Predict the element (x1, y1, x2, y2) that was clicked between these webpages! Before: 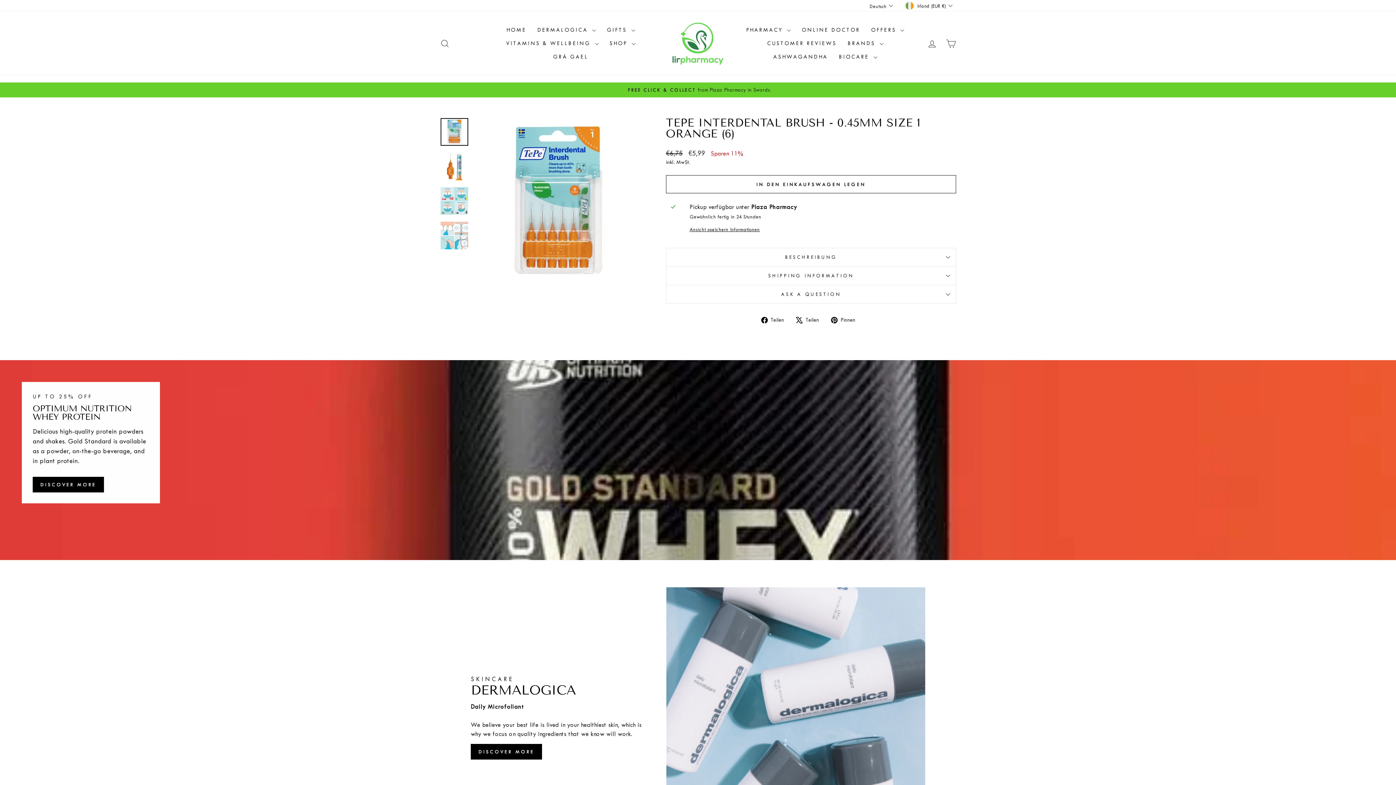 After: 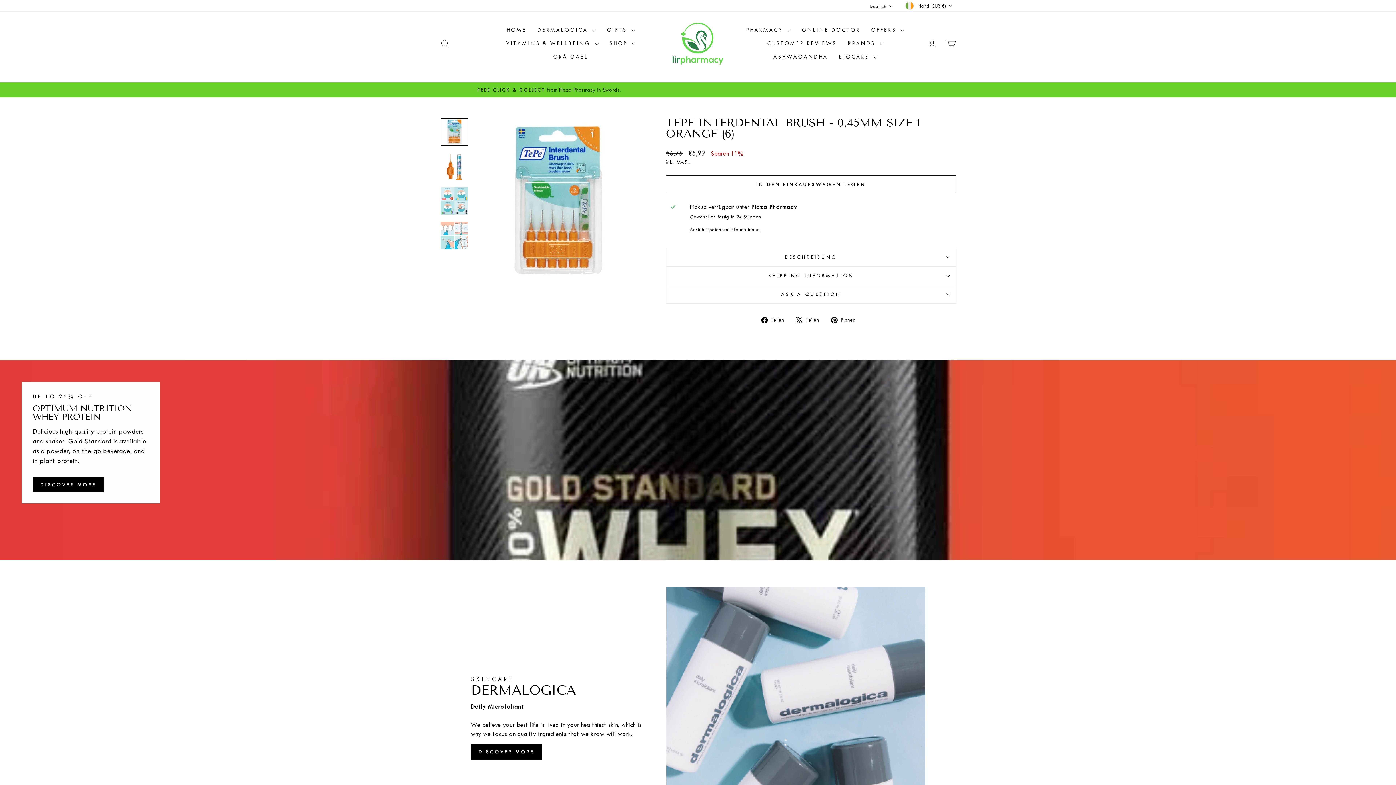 Action: bbox: (831, 315, 861, 324) label:  Pinnen
Auf Pinterest pinnen